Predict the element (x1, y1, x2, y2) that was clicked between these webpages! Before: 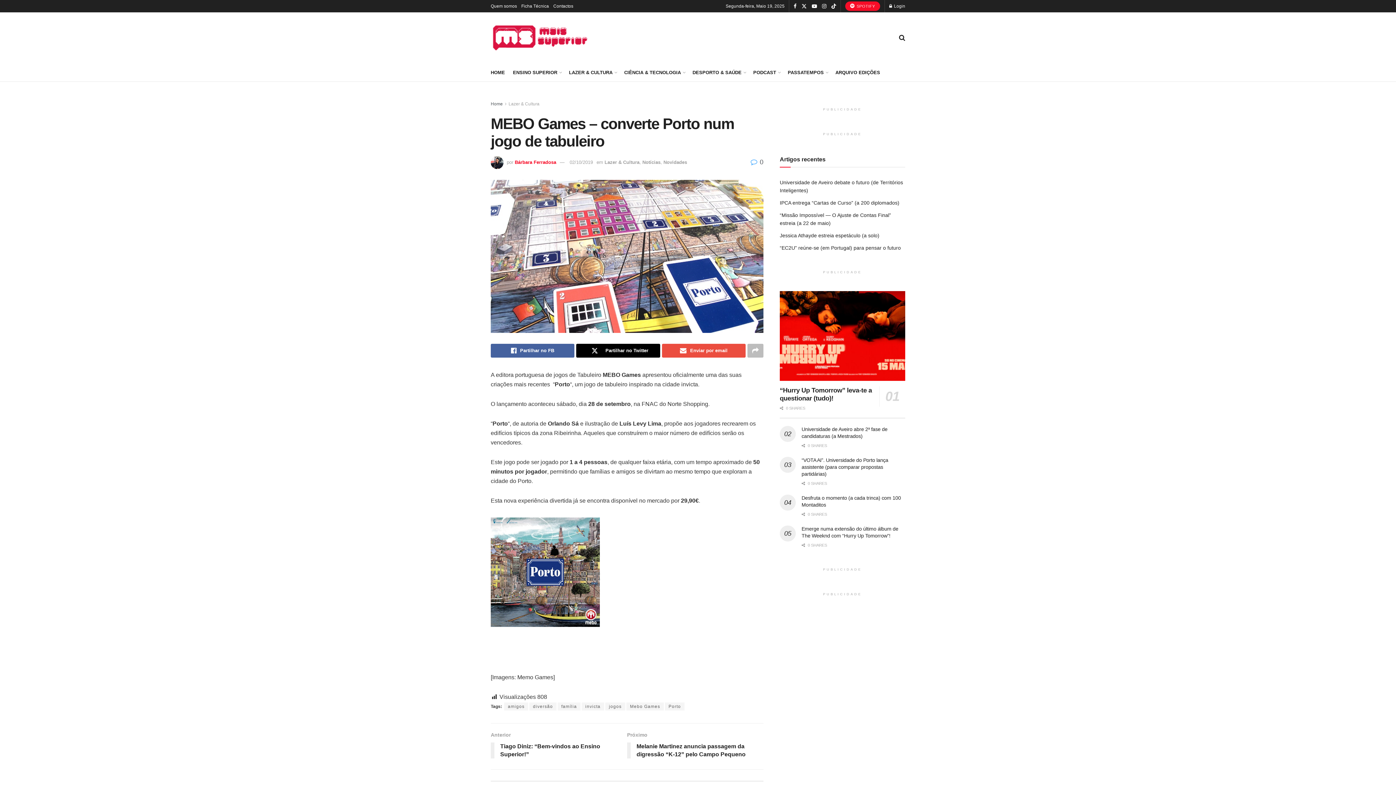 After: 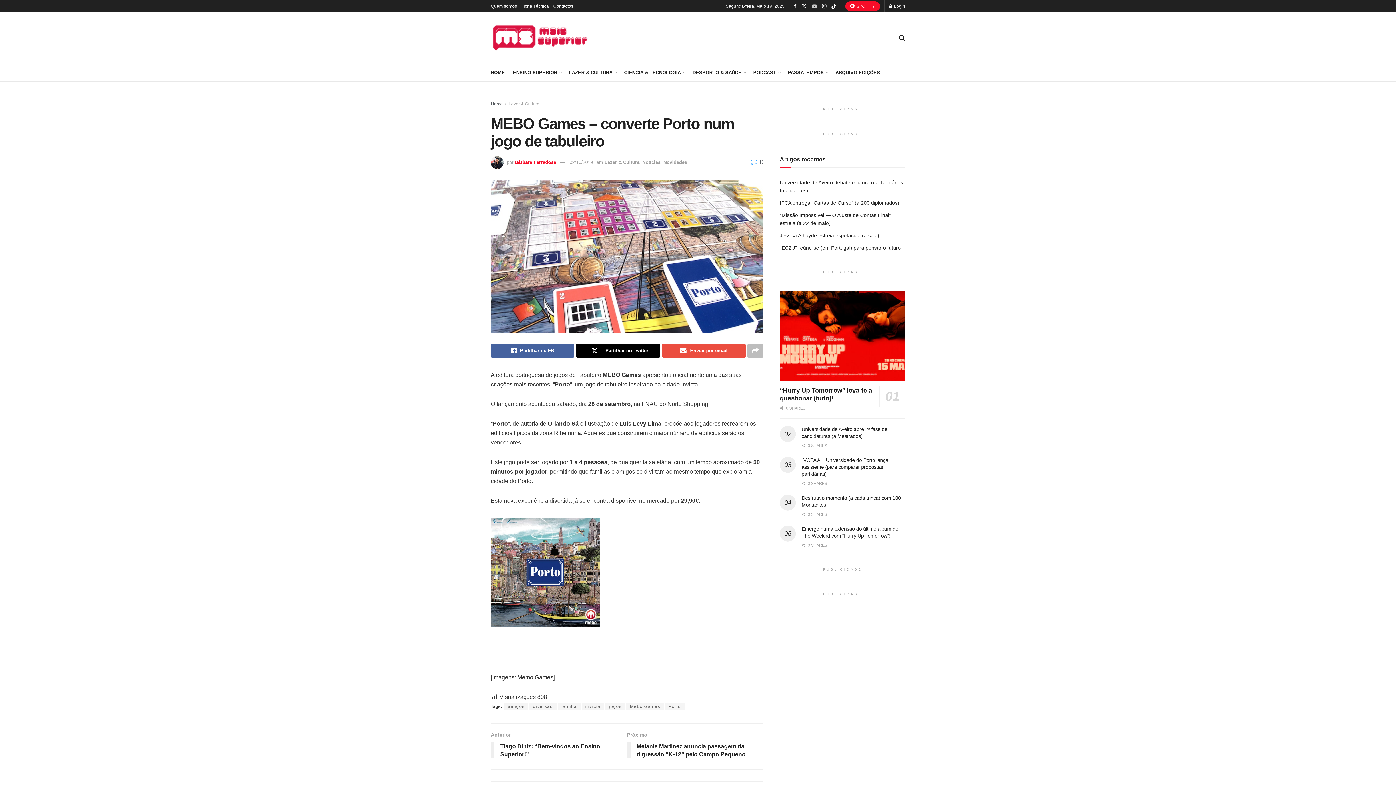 Action: label: Find us on Youtube bbox: (812, 0, 817, 12)